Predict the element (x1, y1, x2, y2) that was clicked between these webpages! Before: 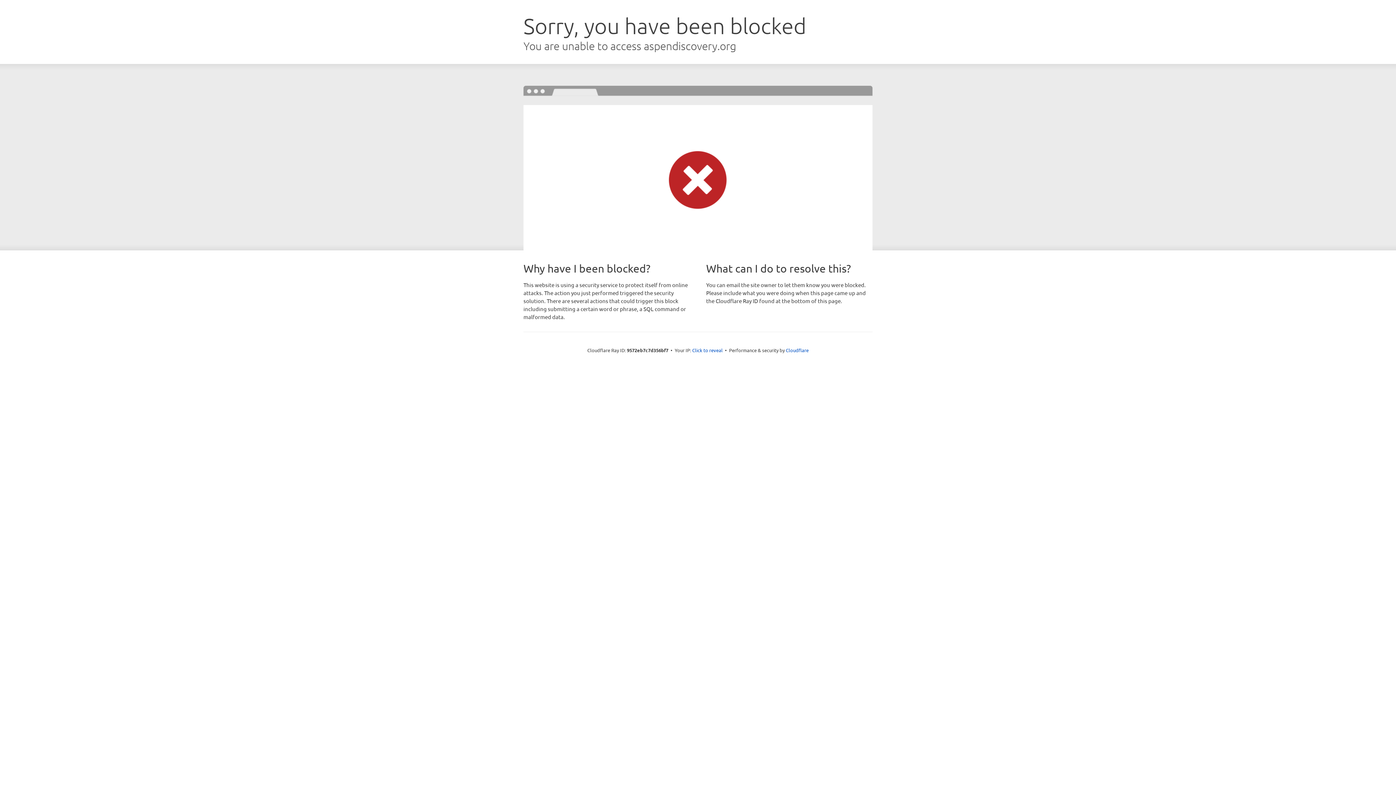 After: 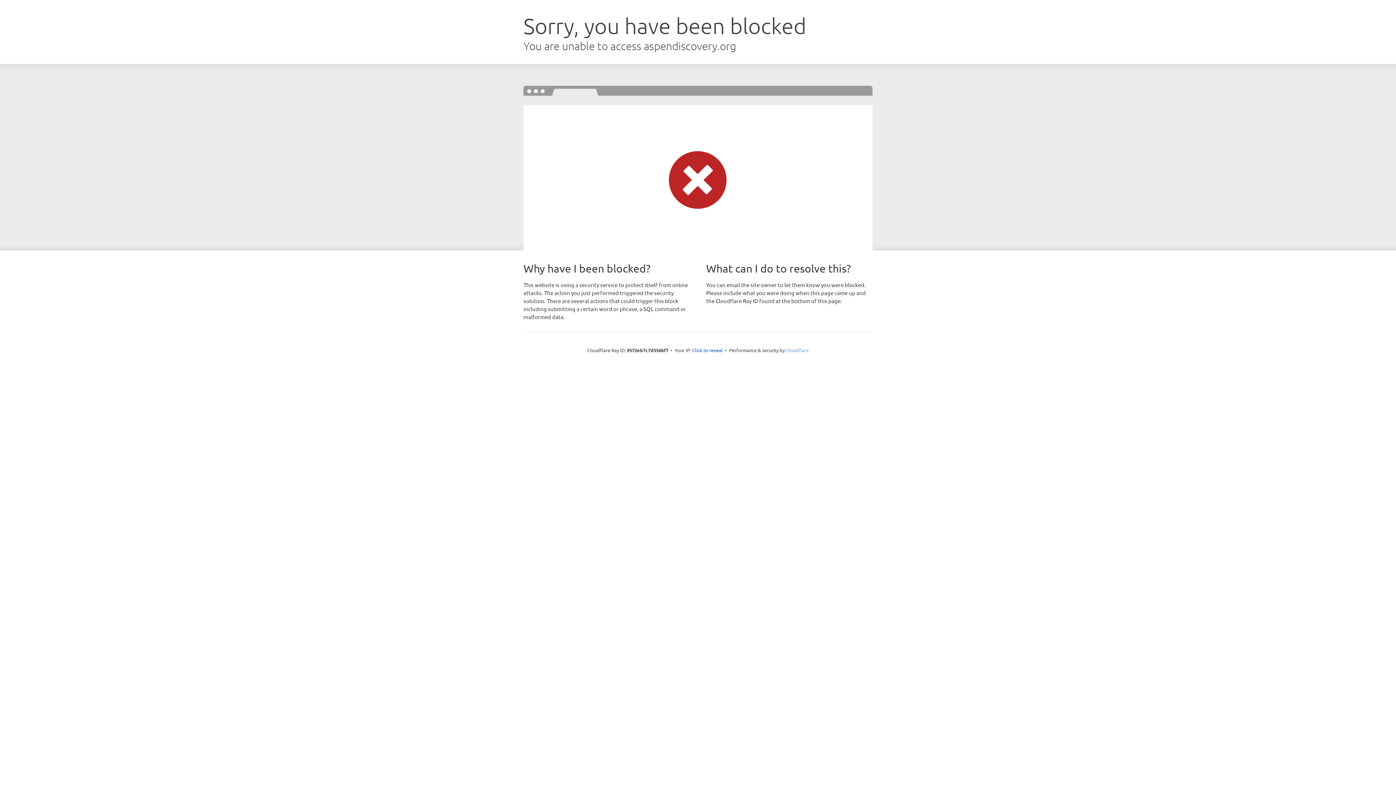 Action: bbox: (786, 347, 808, 353) label: Cloudflare